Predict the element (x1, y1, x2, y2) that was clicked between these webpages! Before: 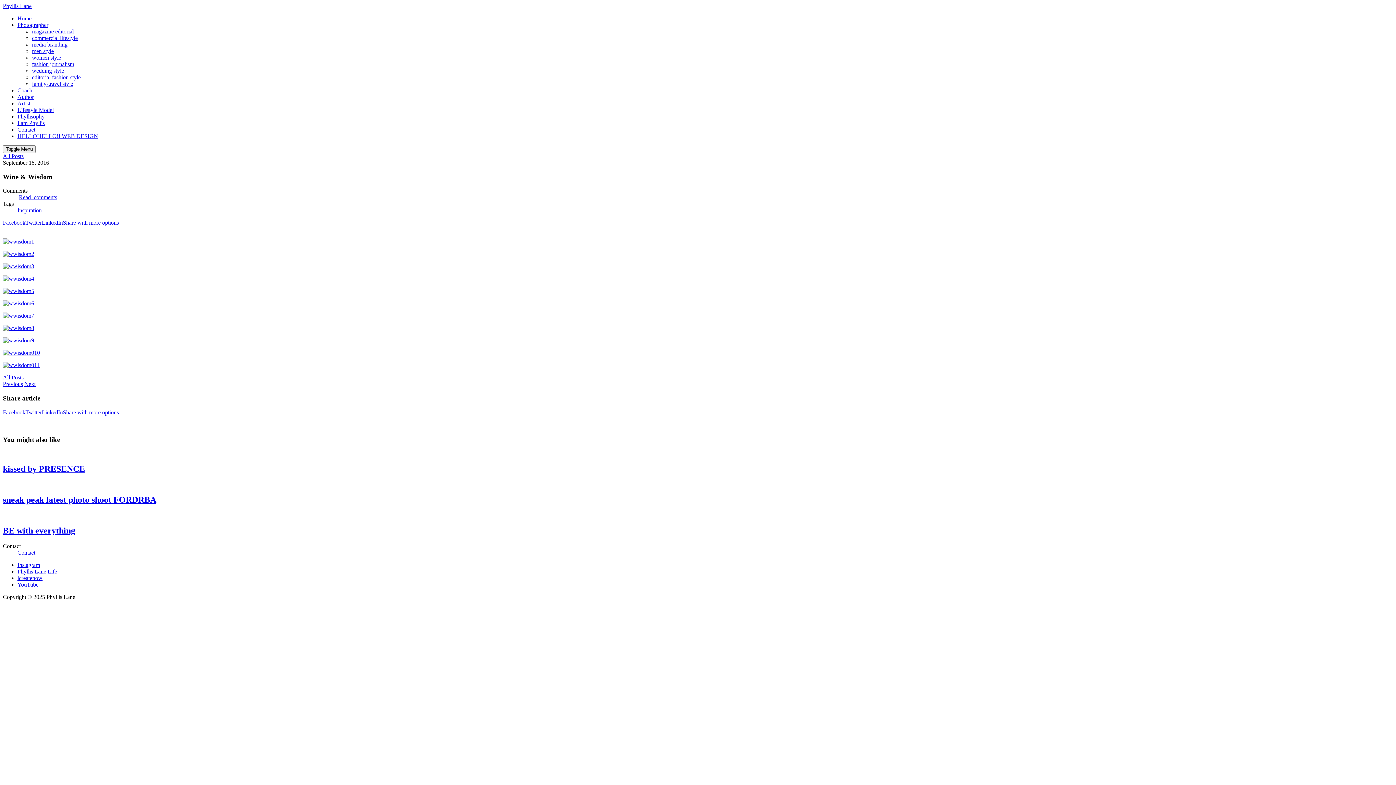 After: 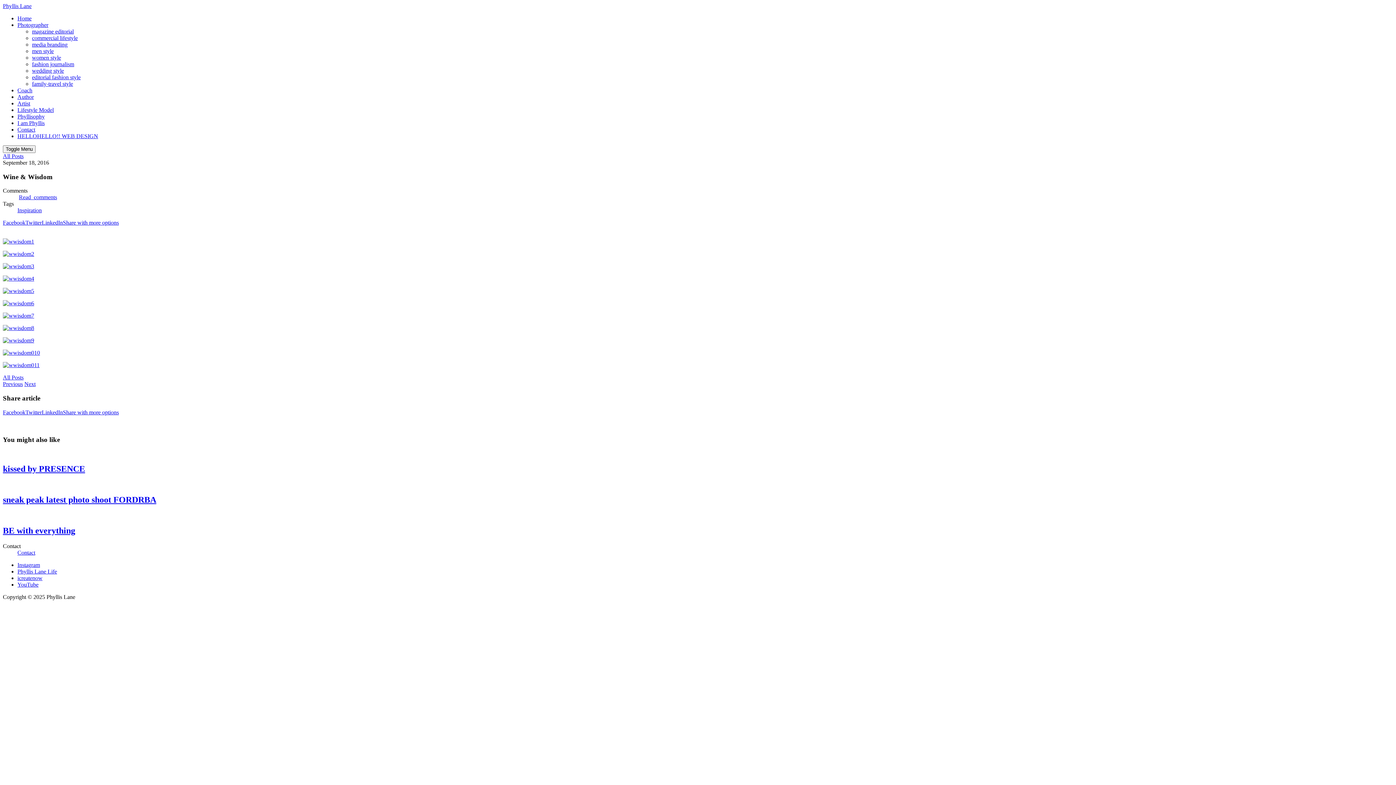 Action: label: icreatenow bbox: (17, 575, 42, 581)